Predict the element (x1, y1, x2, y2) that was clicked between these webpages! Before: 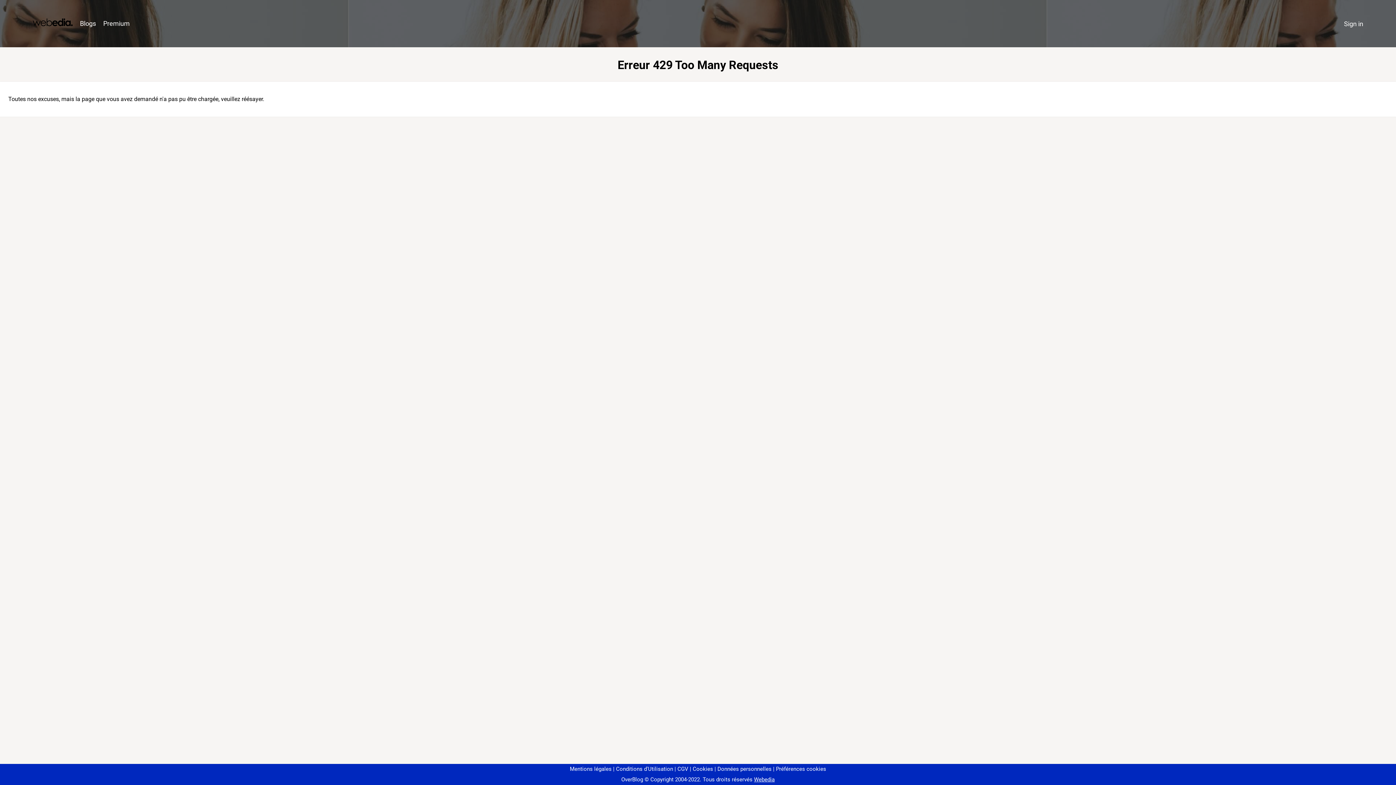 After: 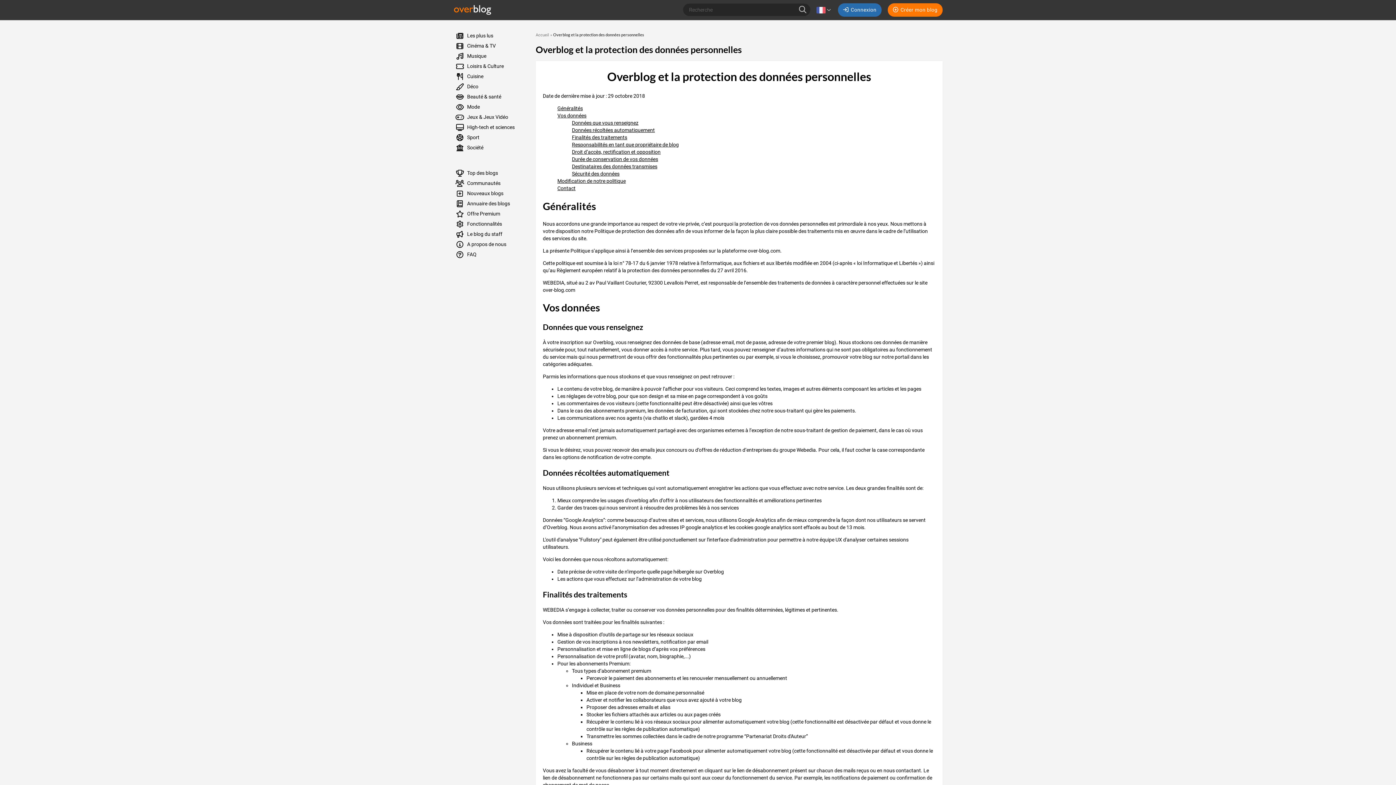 Action: label: Données personnelles bbox: (714, 766, 771, 772)